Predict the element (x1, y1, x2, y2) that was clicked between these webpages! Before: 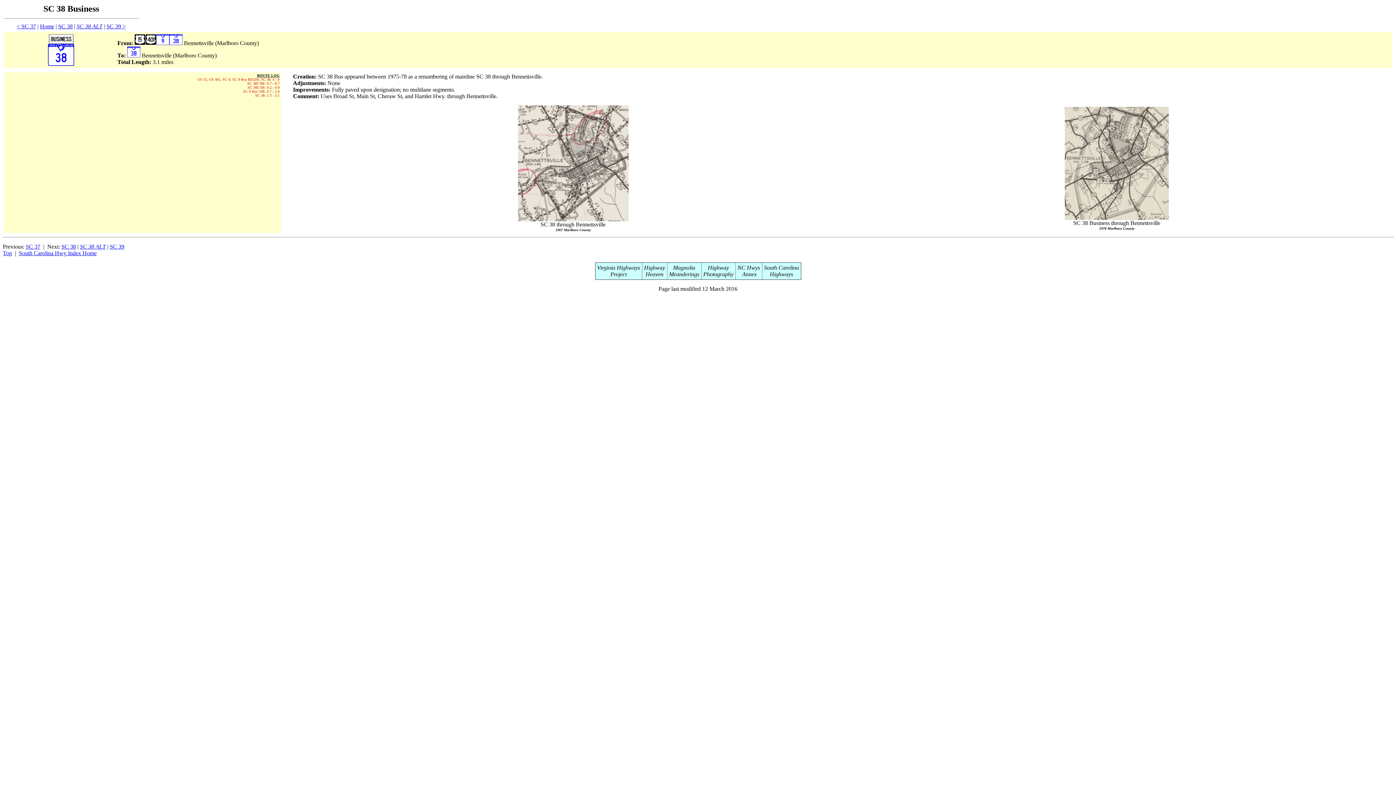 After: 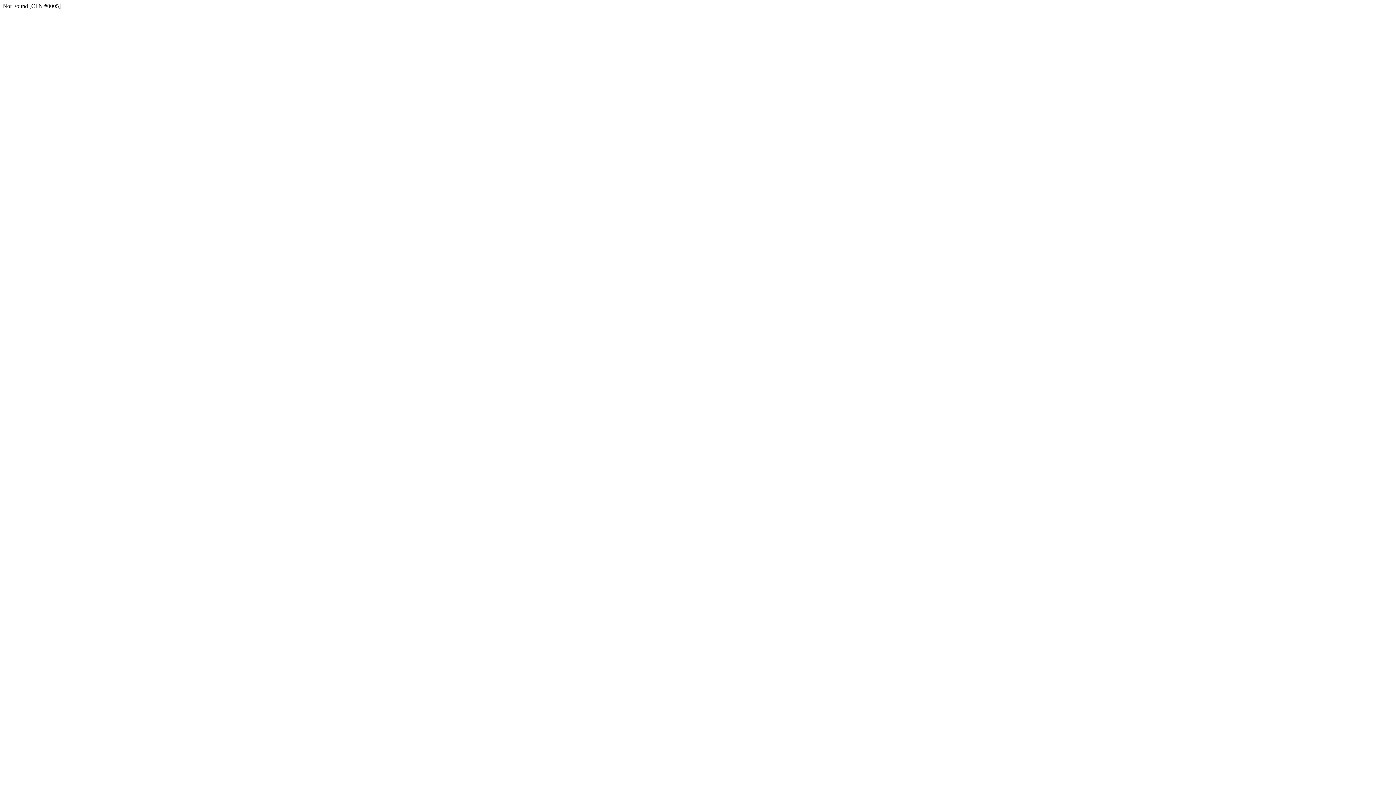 Action: bbox: (597, 264, 640, 270) label: Virginia Highways